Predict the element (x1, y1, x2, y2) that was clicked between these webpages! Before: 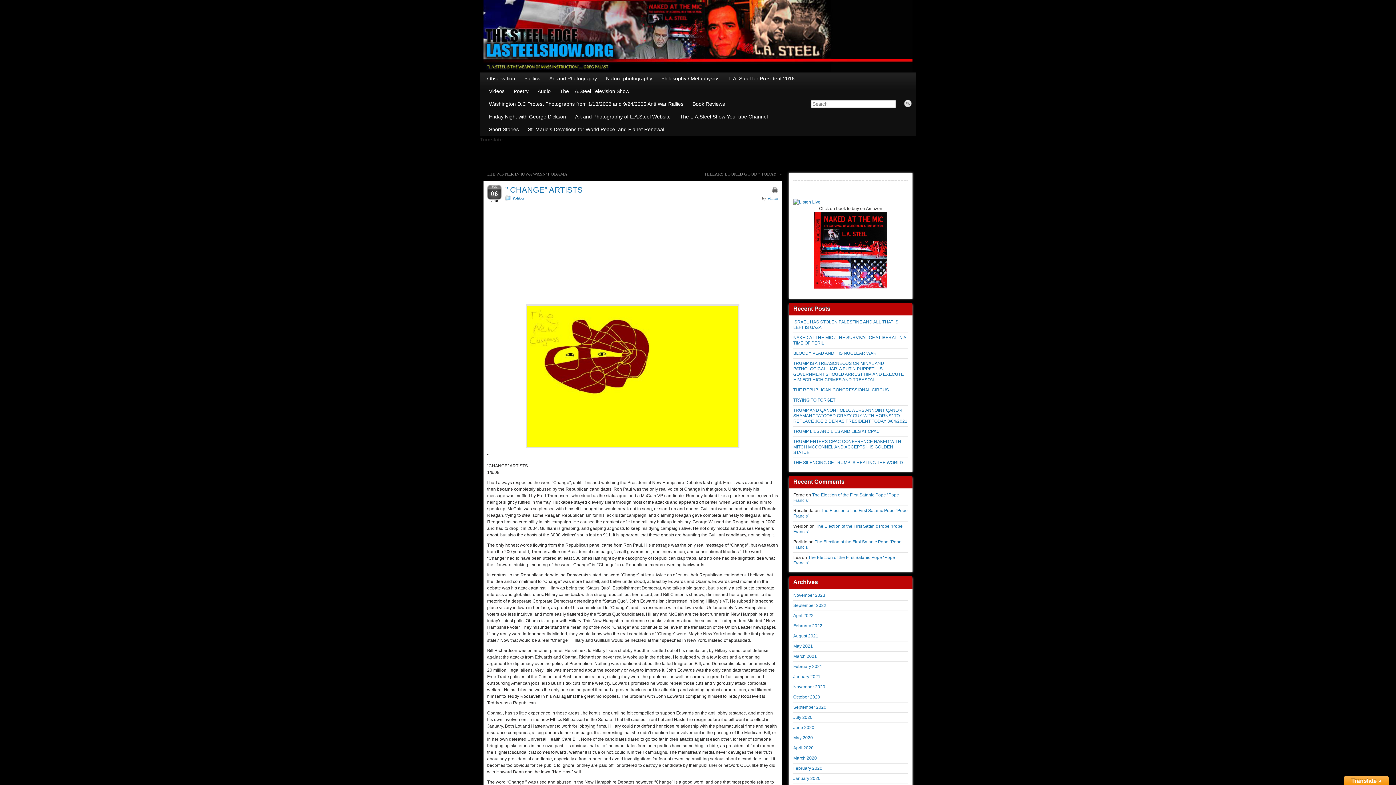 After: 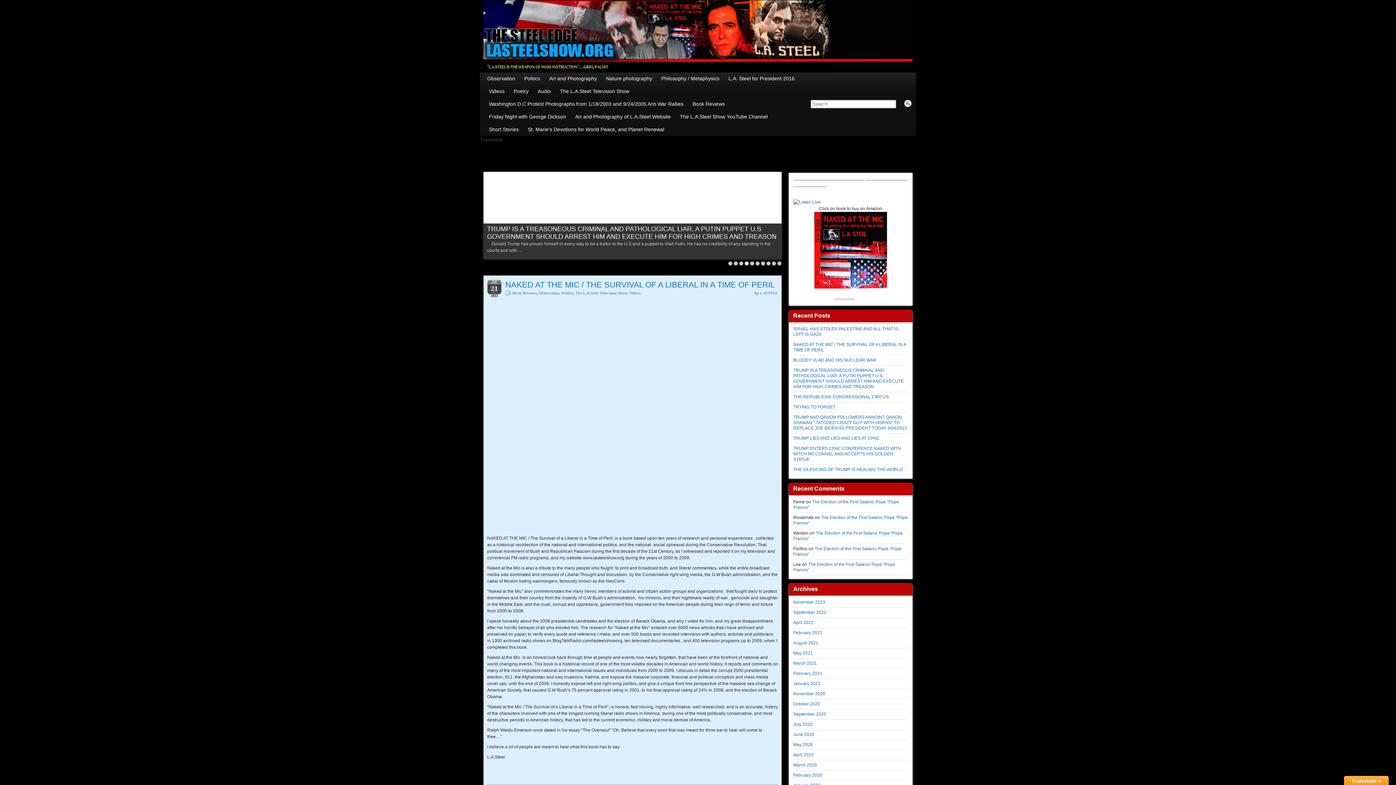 Action: bbox: (485, 123, 522, 136) label: Short Stories